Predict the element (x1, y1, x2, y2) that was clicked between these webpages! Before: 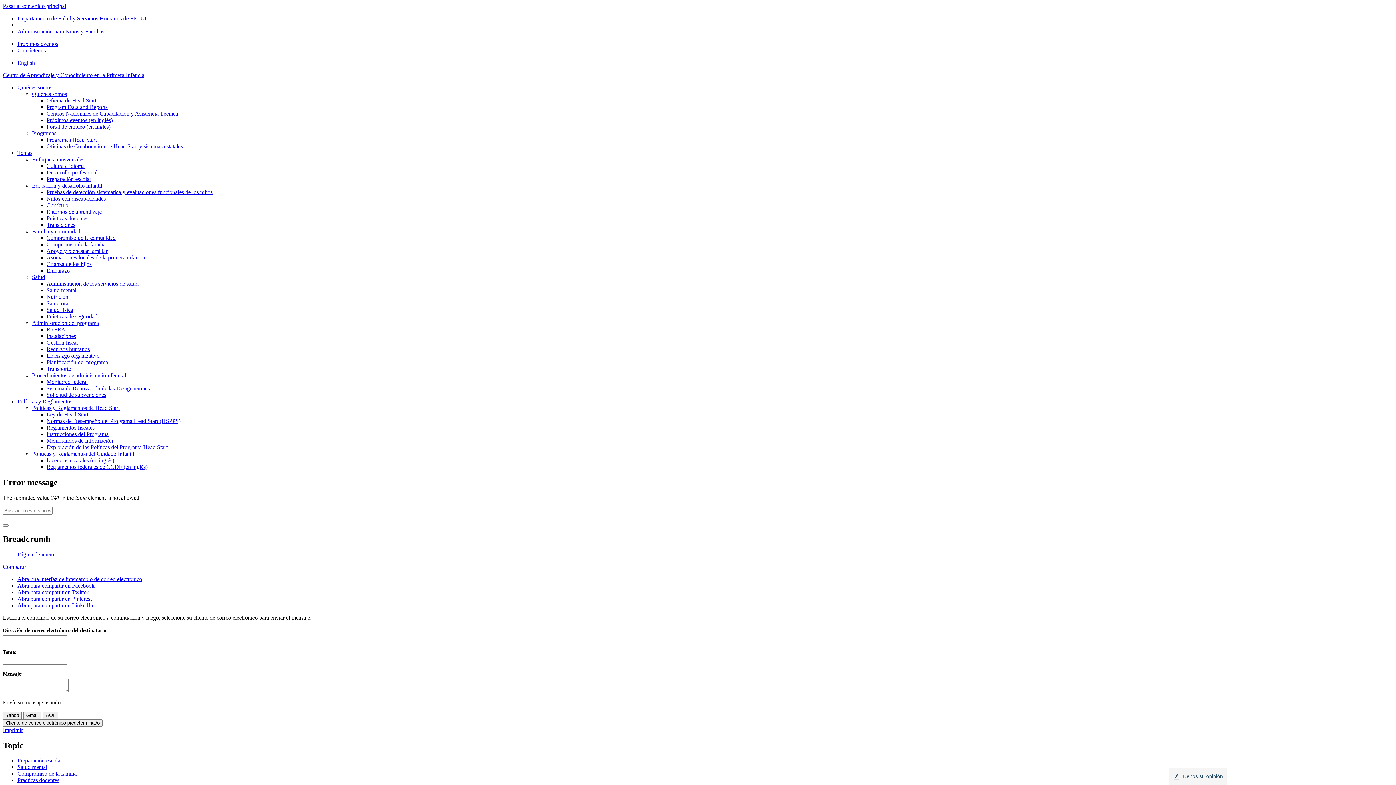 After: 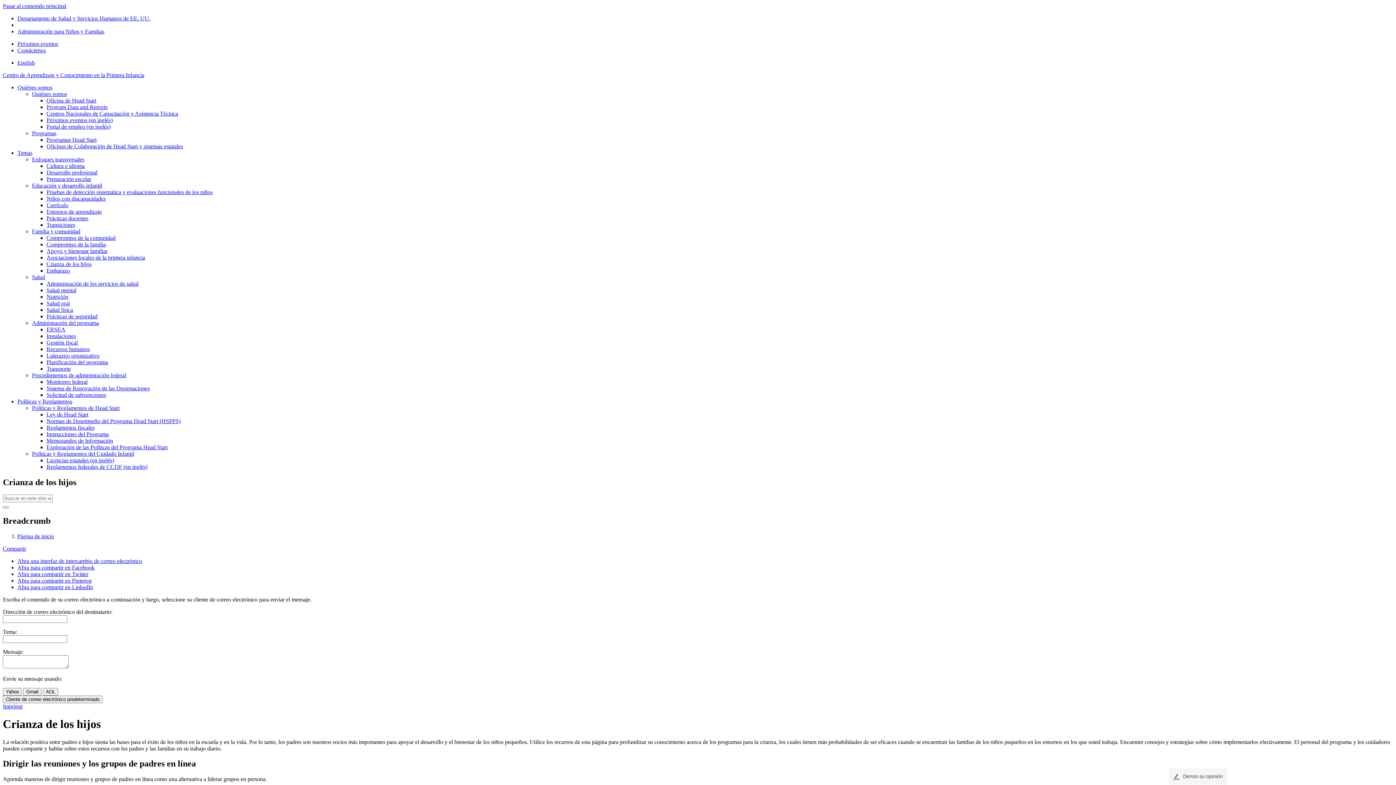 Action: label: Crianza de los hijos bbox: (46, 261, 91, 267)